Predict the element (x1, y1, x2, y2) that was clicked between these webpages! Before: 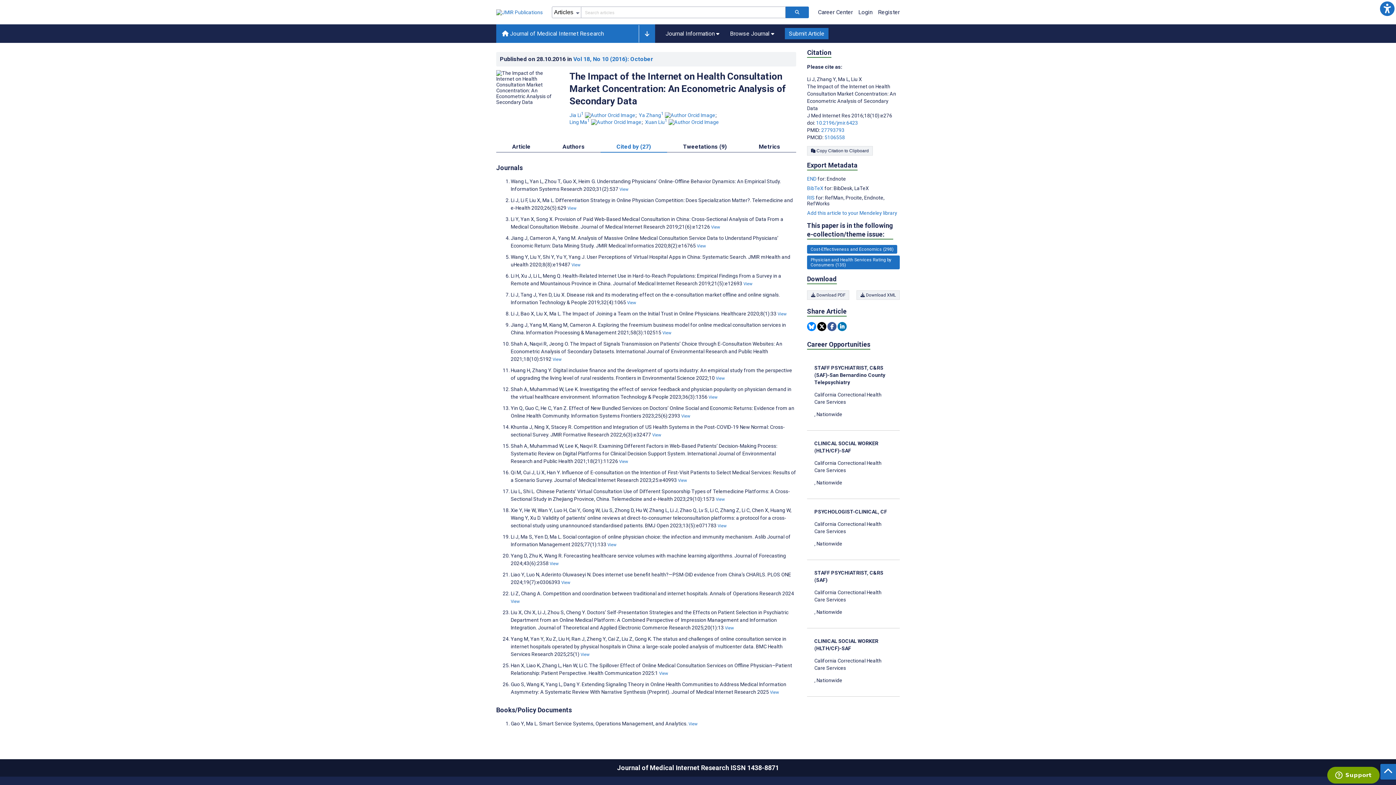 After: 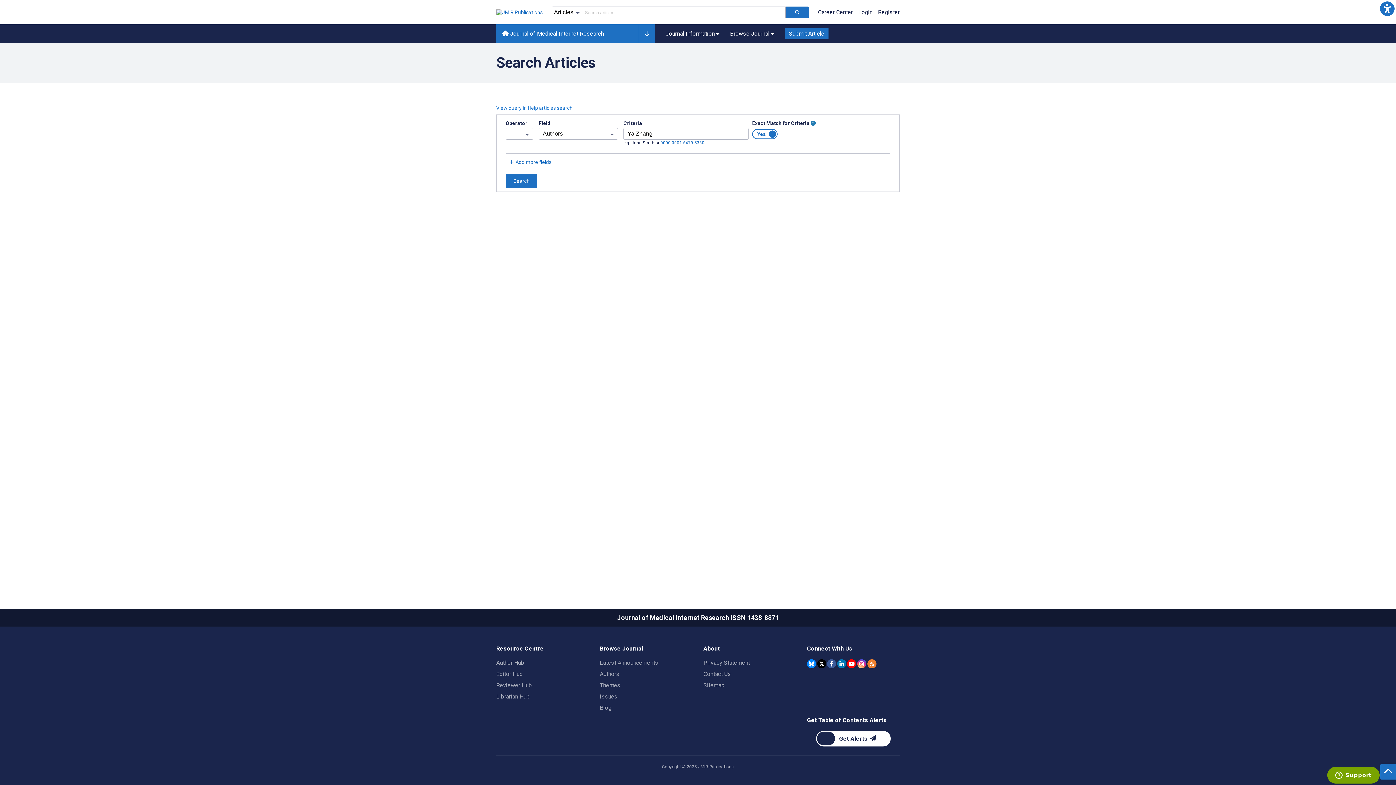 Action: bbox: (639, 112, 664, 118) label: Ya Zhang. Search more articles by this author.